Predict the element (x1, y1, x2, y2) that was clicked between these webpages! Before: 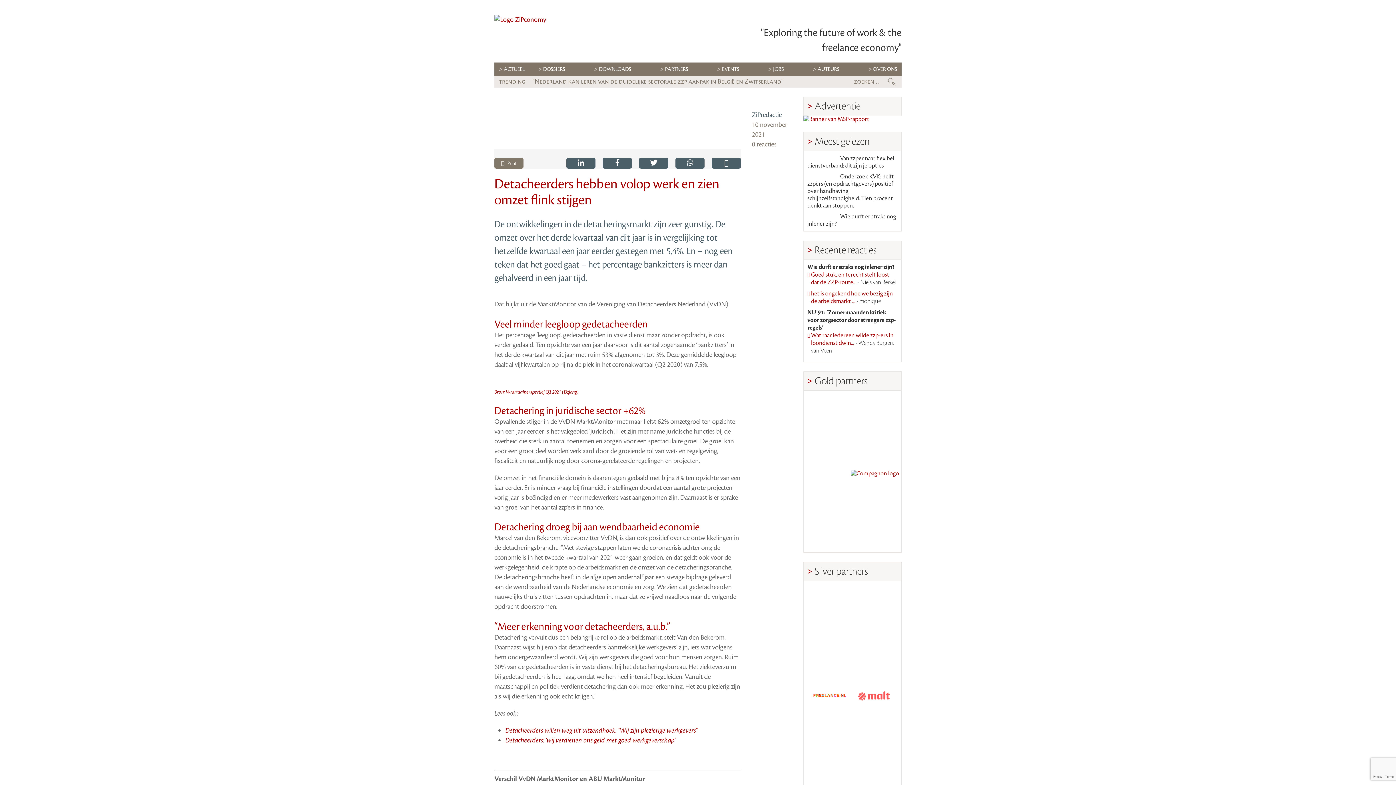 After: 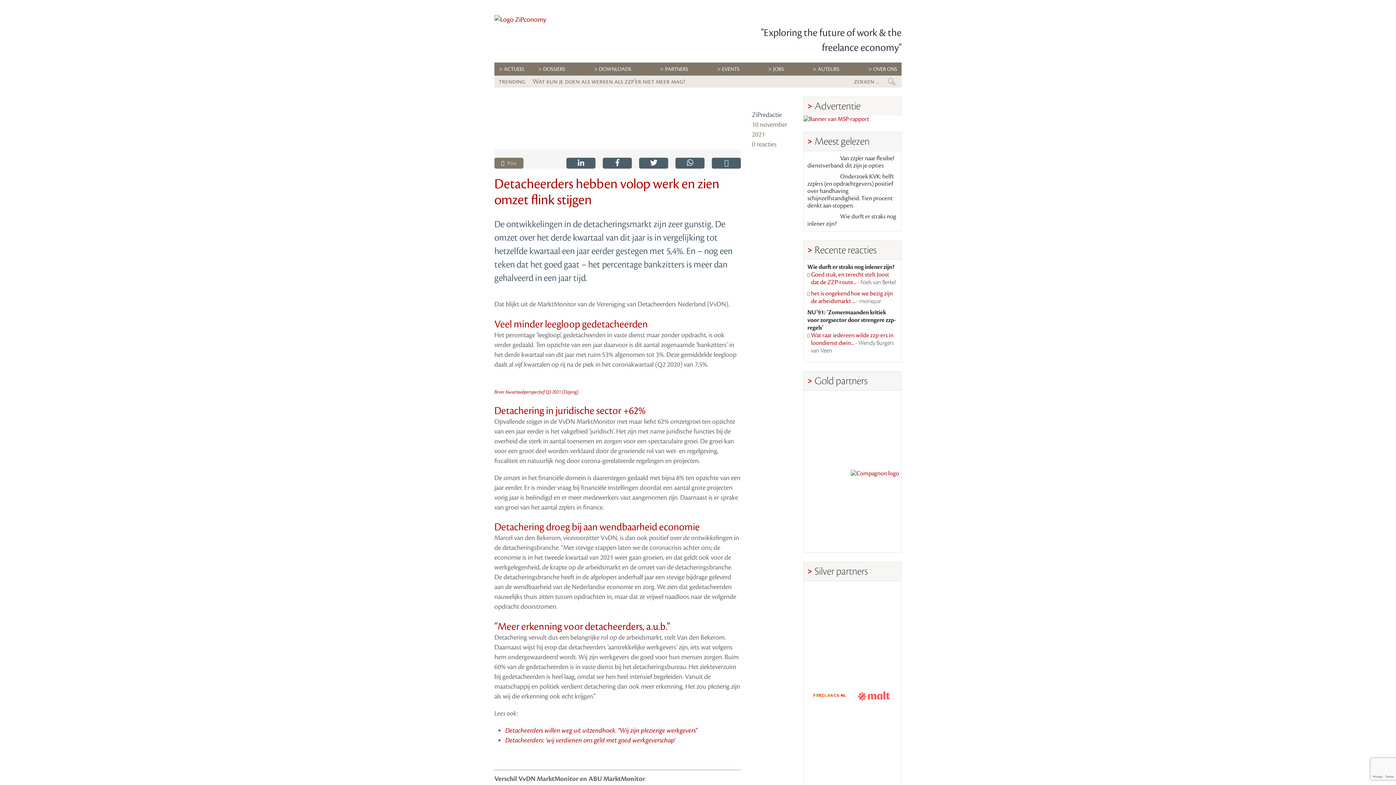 Action: bbox: (566, 157, 595, 168)